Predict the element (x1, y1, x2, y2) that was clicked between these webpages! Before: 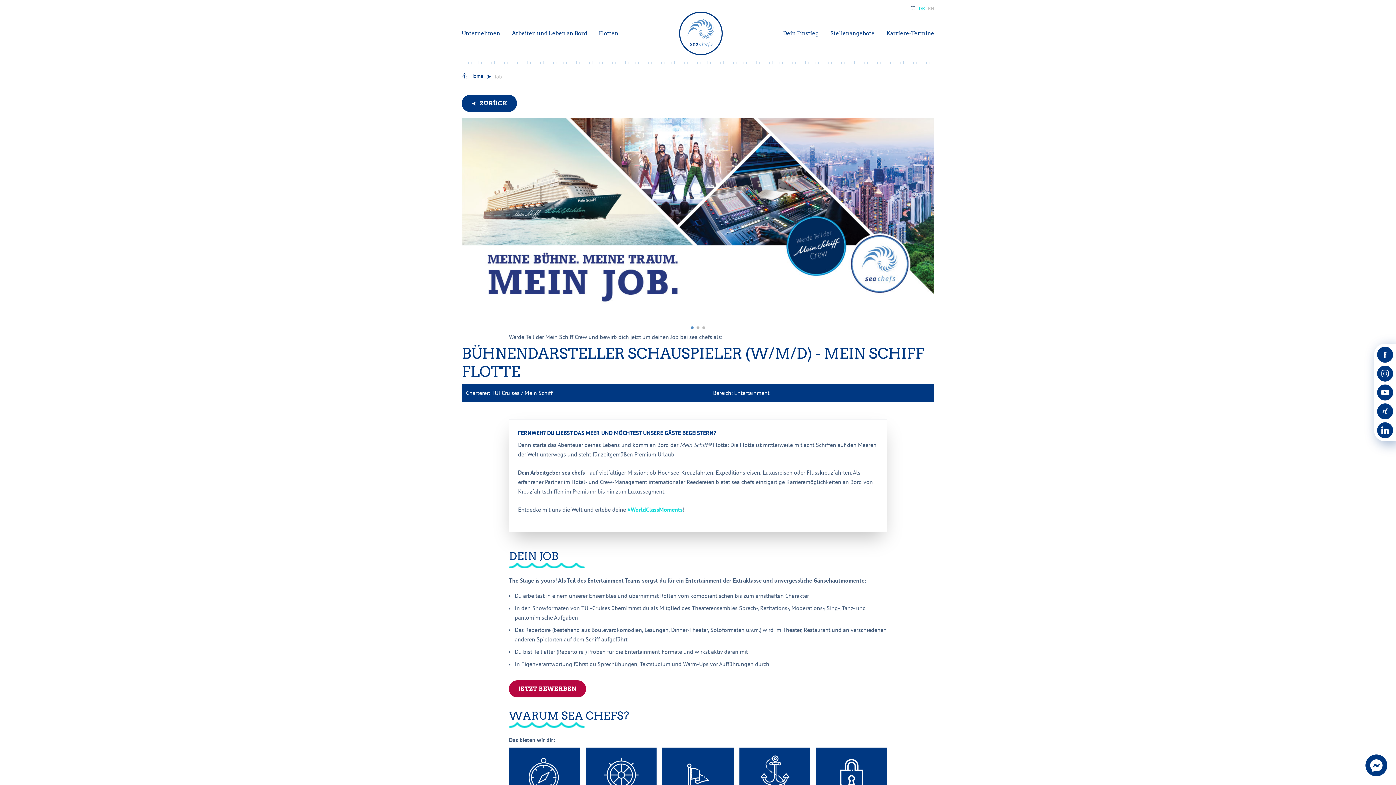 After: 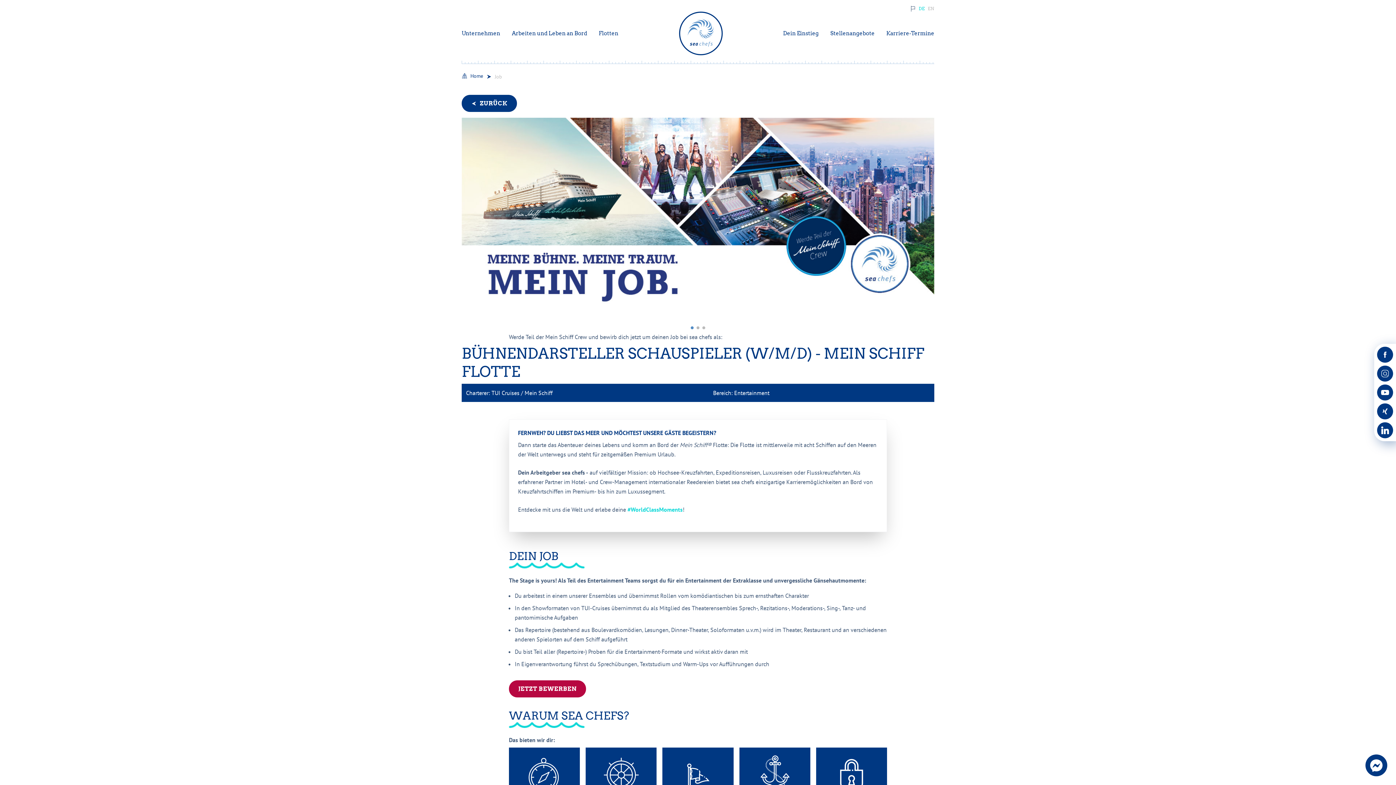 Action: bbox: (1365, 754, 1387, 776)